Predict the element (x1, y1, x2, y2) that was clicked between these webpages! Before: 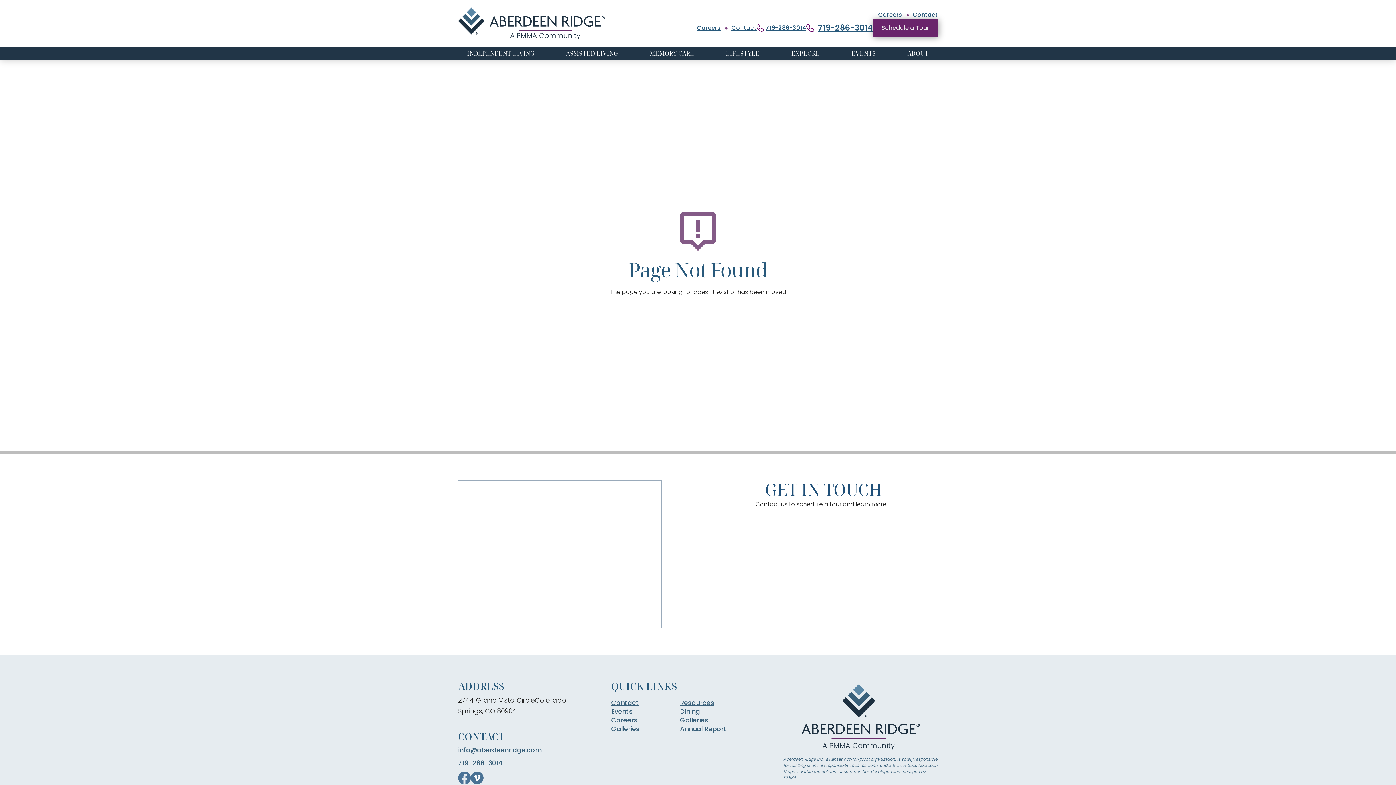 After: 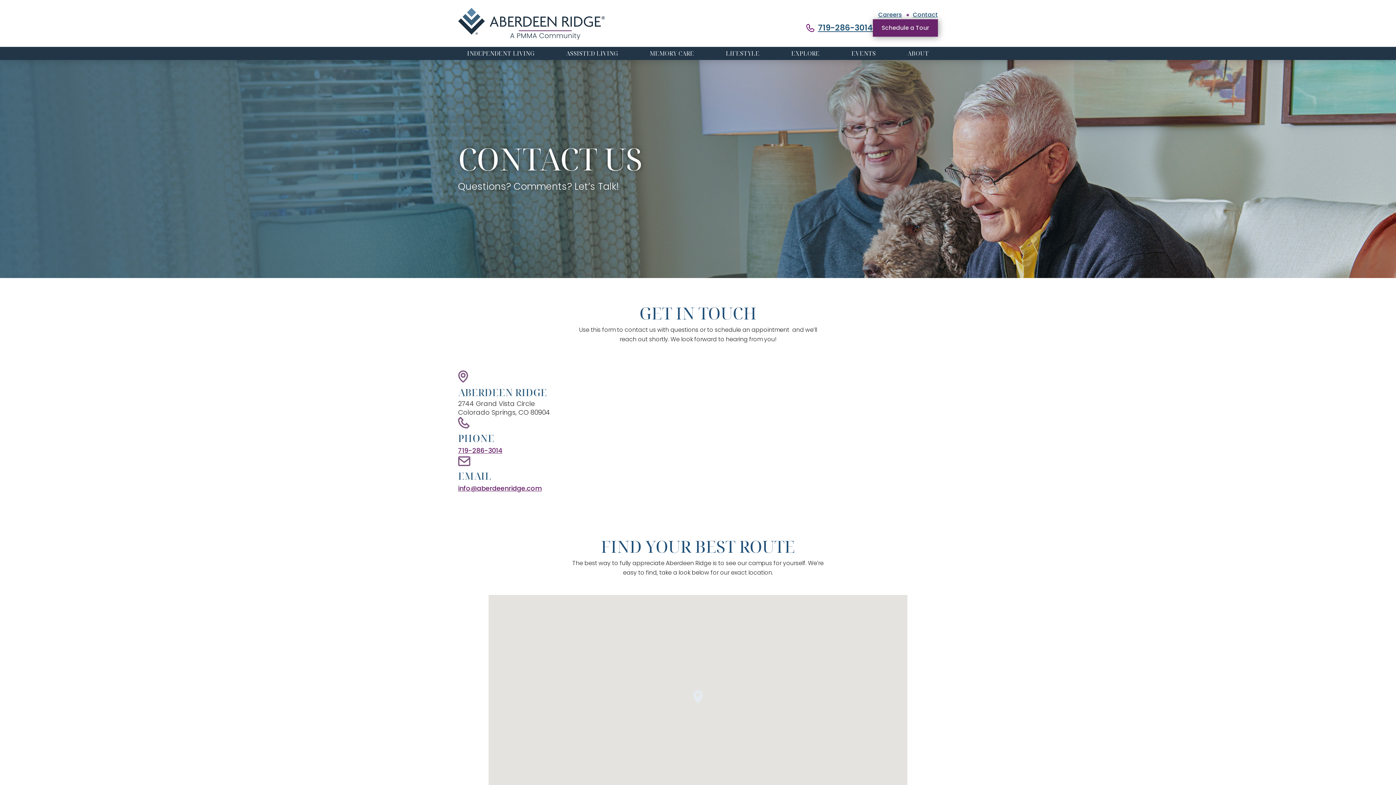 Action: label: Contact bbox: (731, 23, 756, 31)